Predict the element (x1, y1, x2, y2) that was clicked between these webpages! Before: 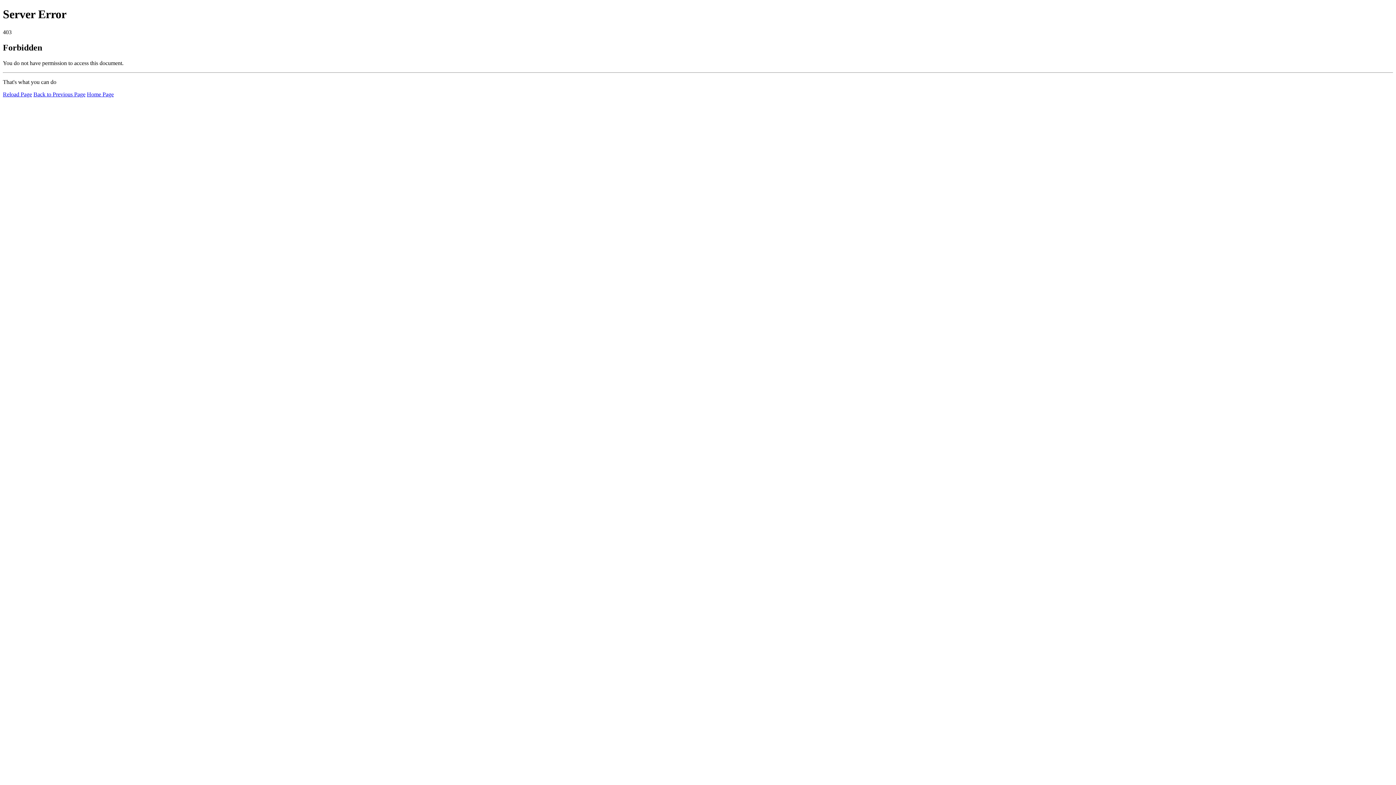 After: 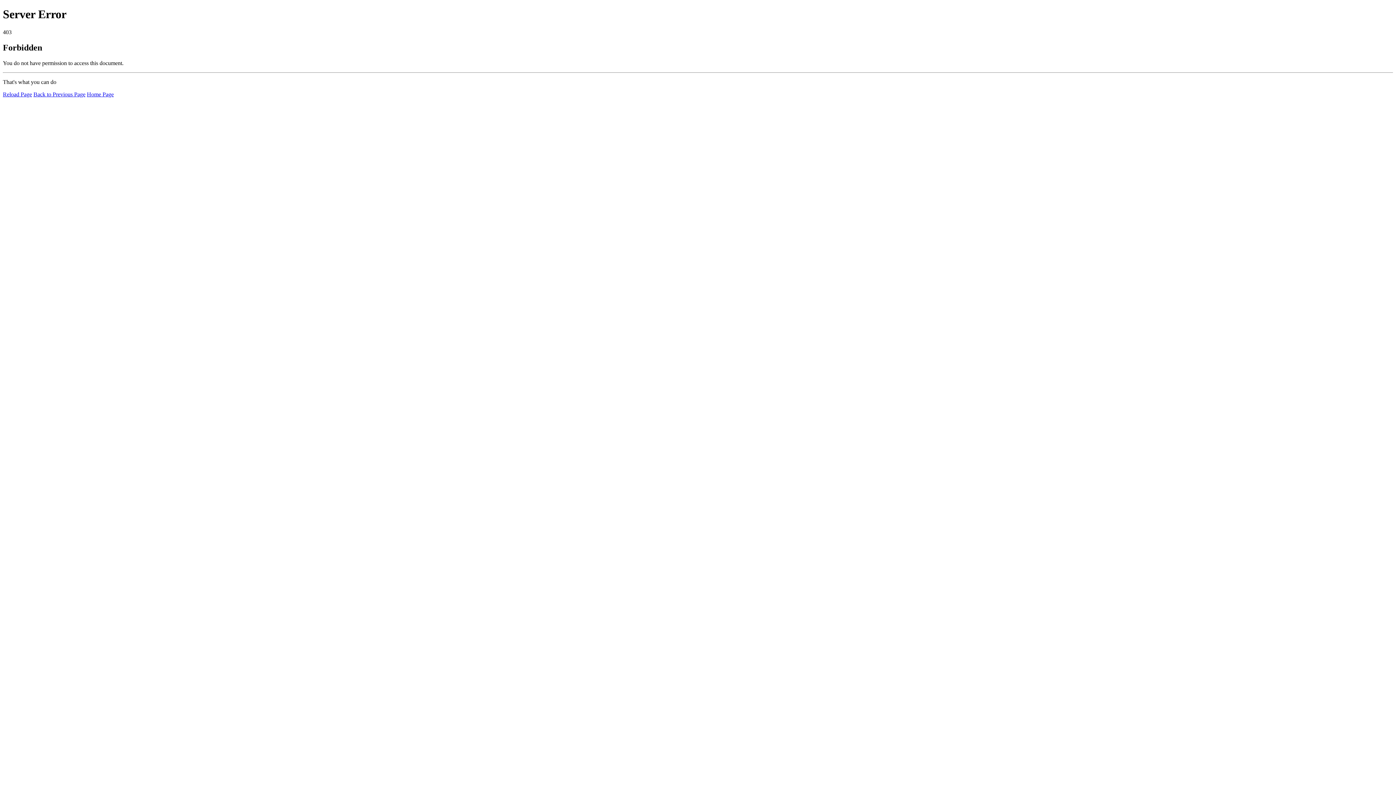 Action: label: Reload Page bbox: (2, 91, 32, 97)